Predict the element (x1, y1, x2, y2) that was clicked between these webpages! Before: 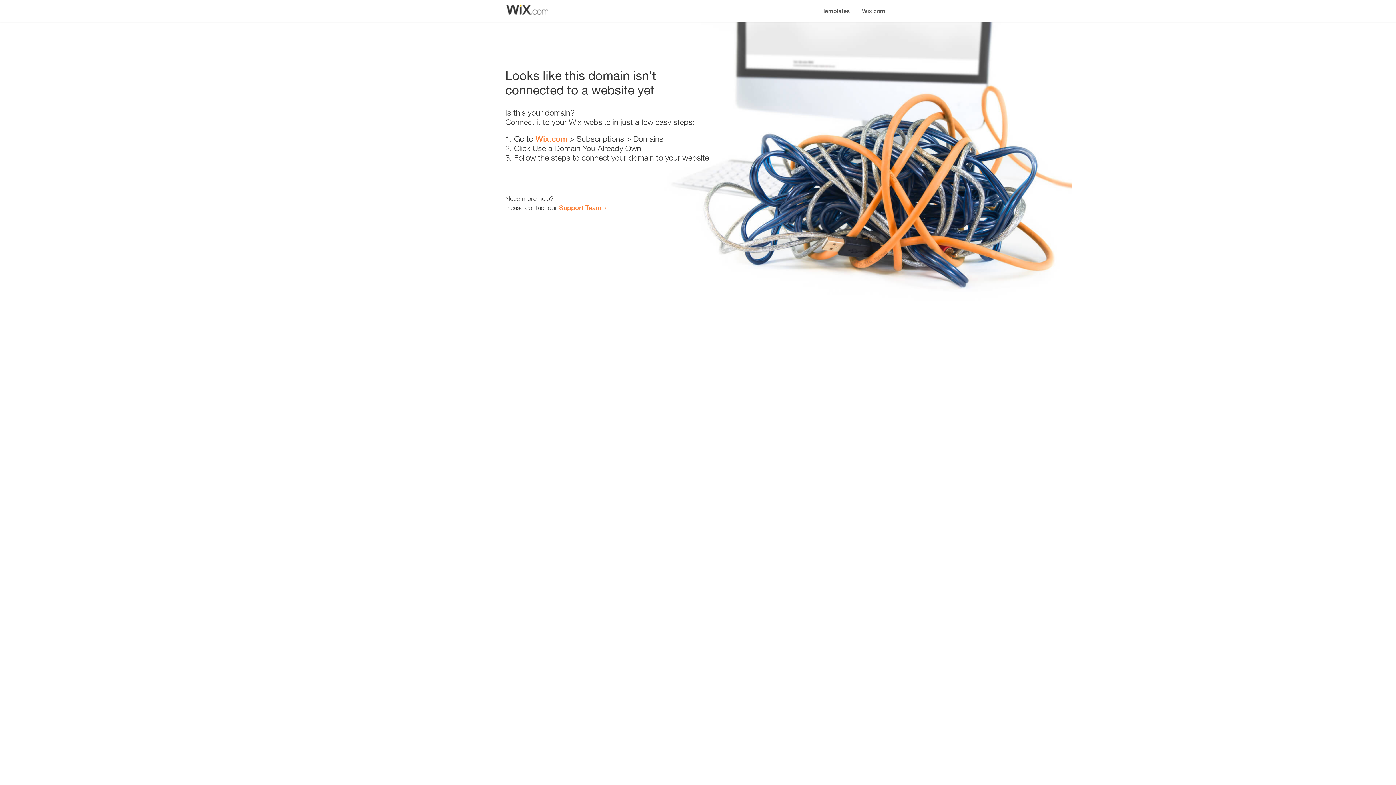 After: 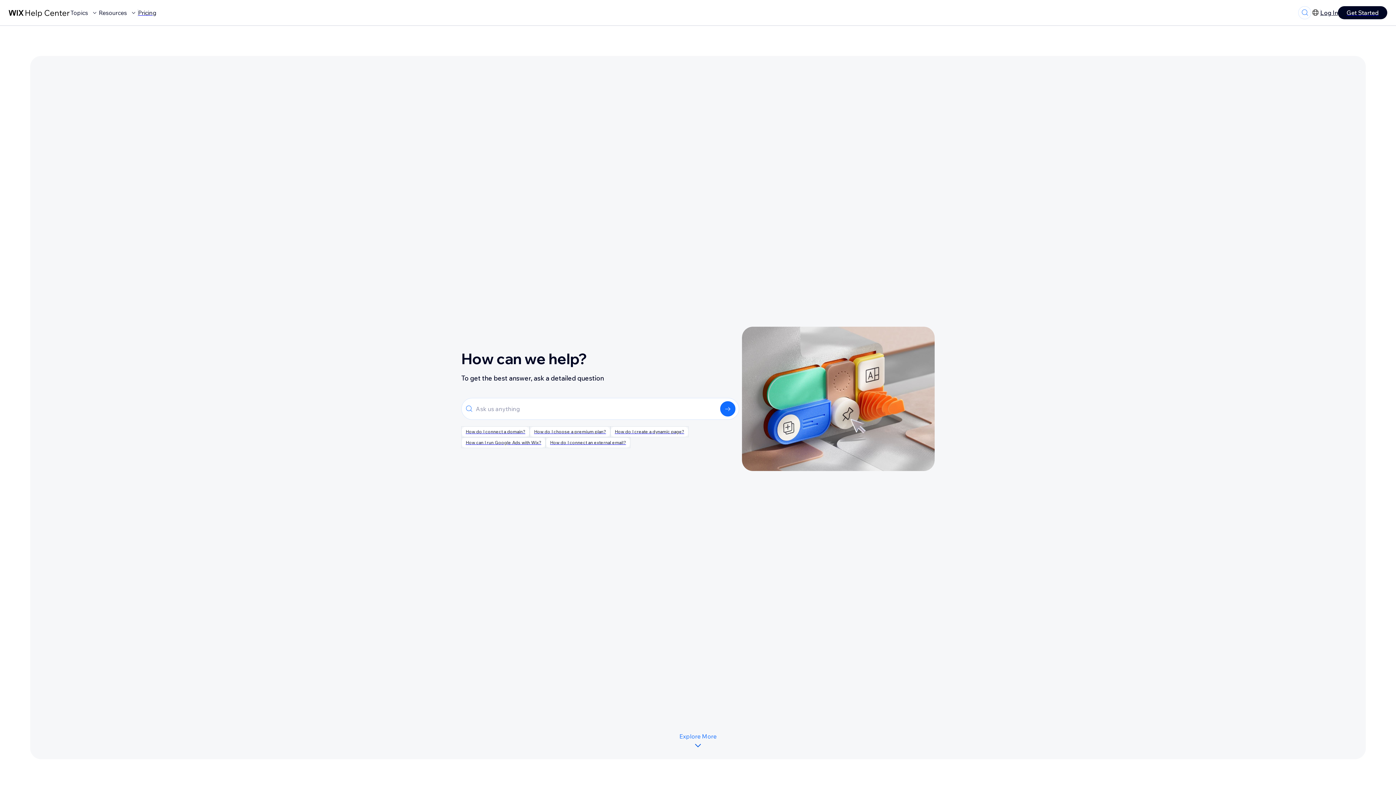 Action: bbox: (559, 203, 601, 211) label: Support Team